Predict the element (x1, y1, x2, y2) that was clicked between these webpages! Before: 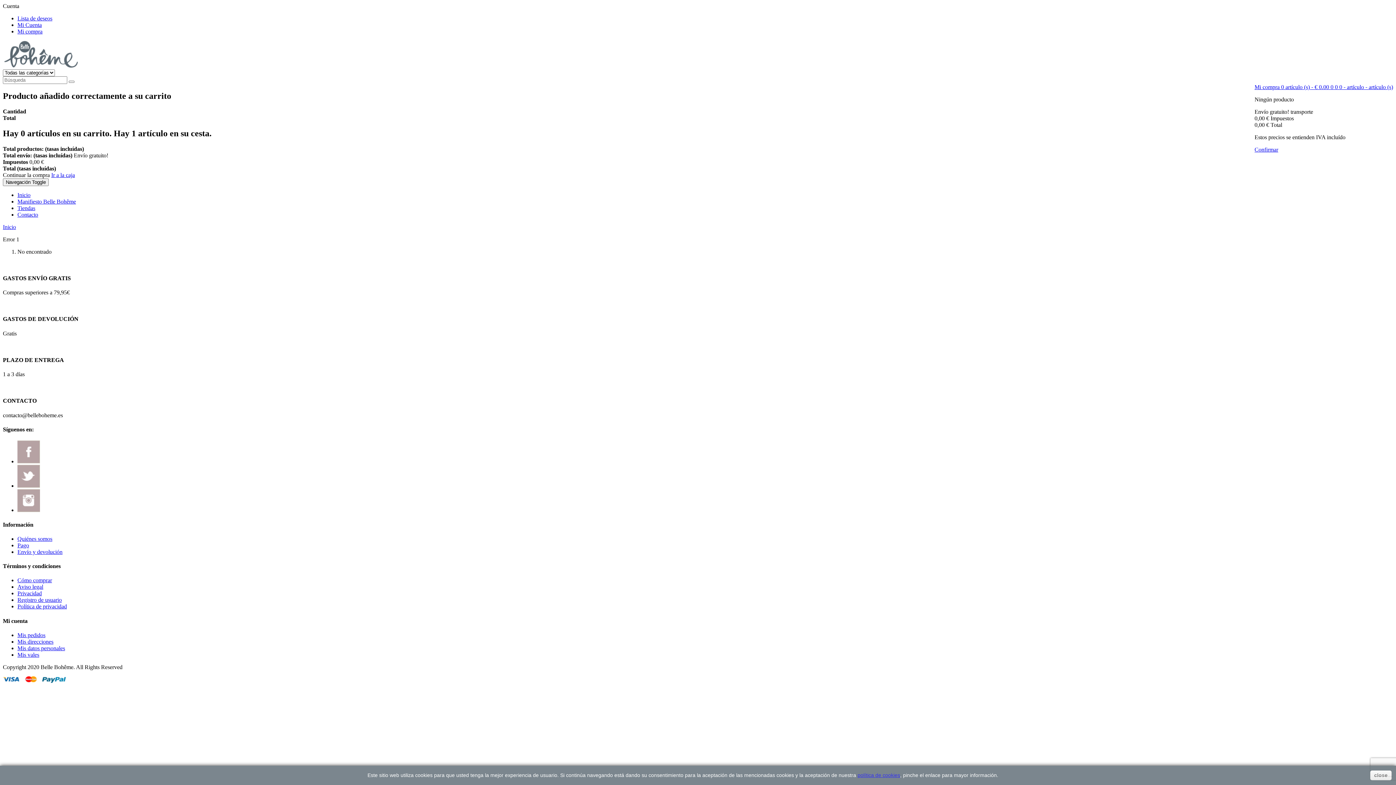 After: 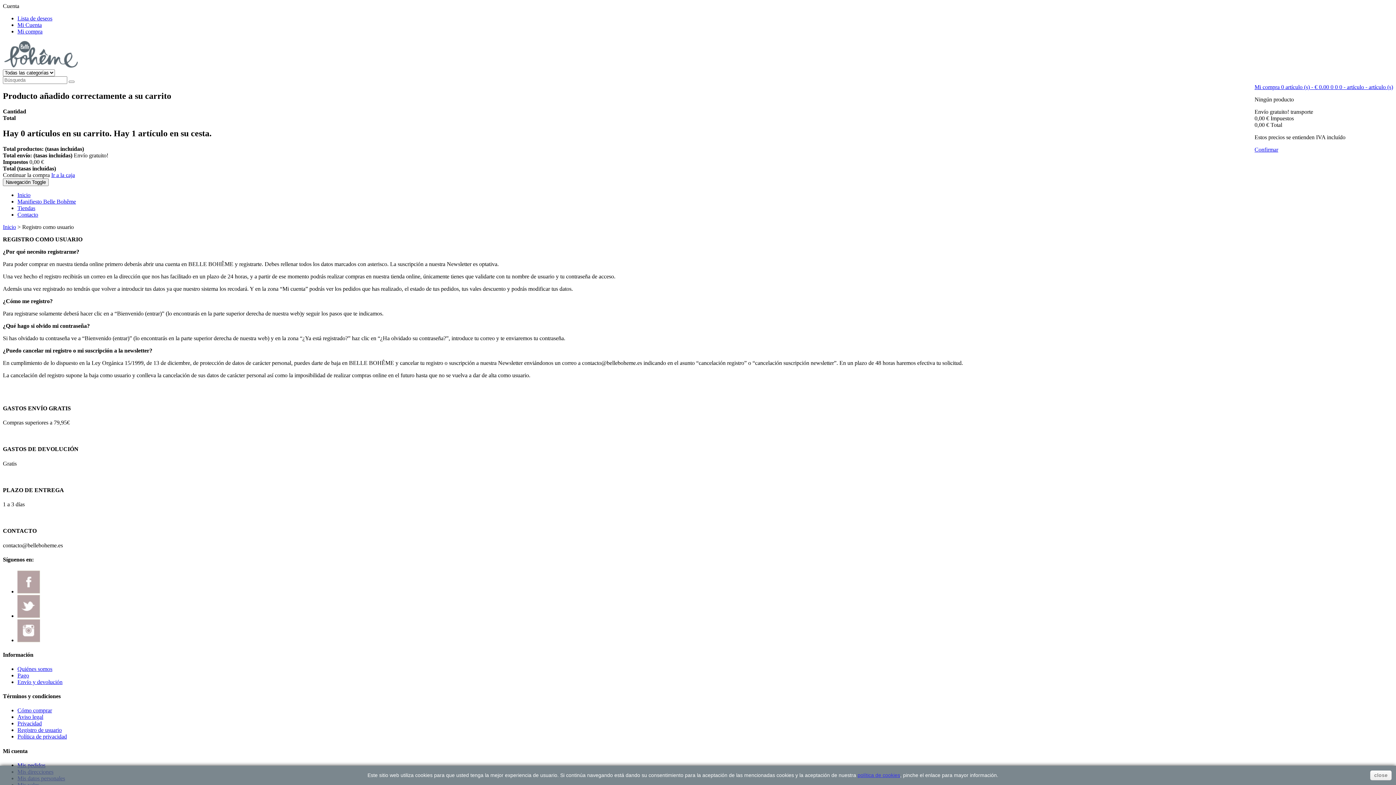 Action: bbox: (17, 597, 61, 603) label: Registro de usuario